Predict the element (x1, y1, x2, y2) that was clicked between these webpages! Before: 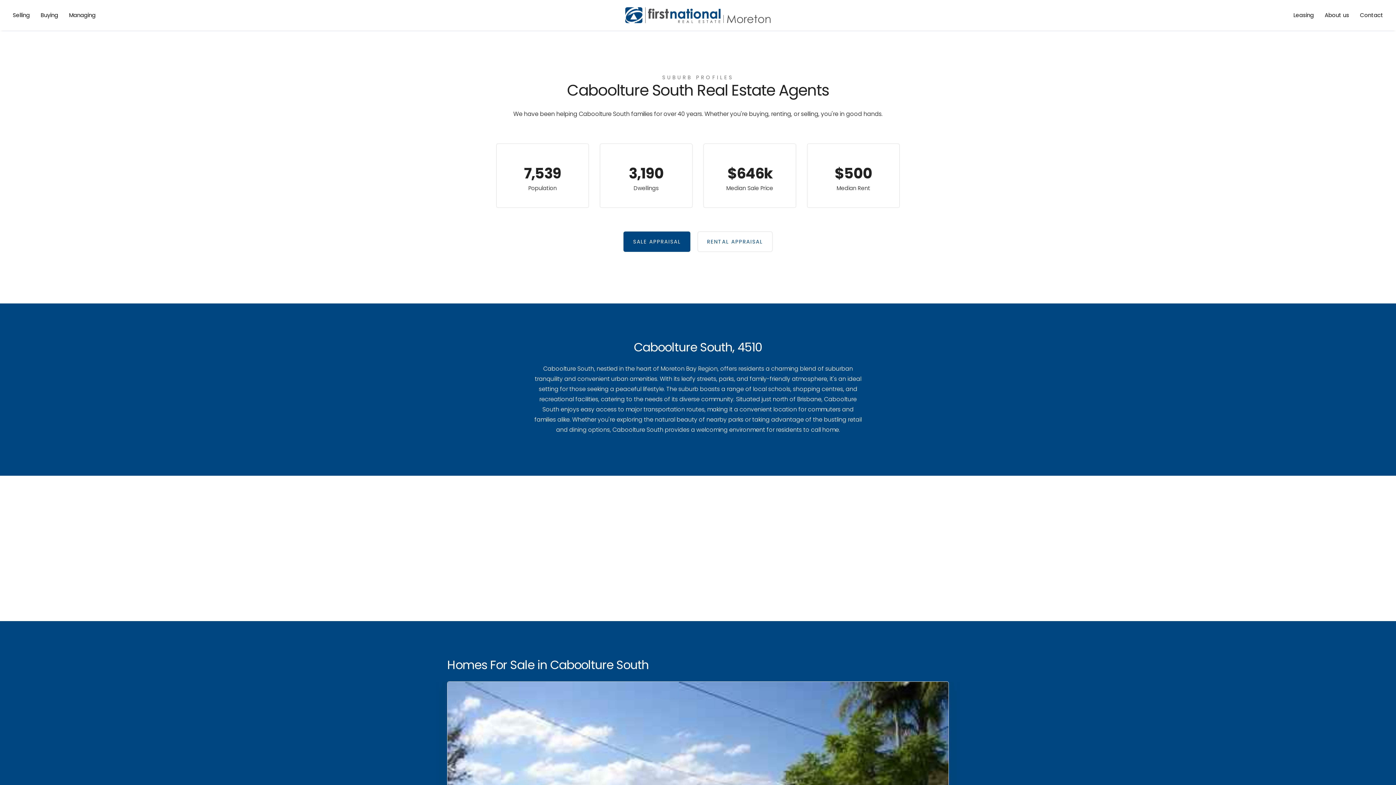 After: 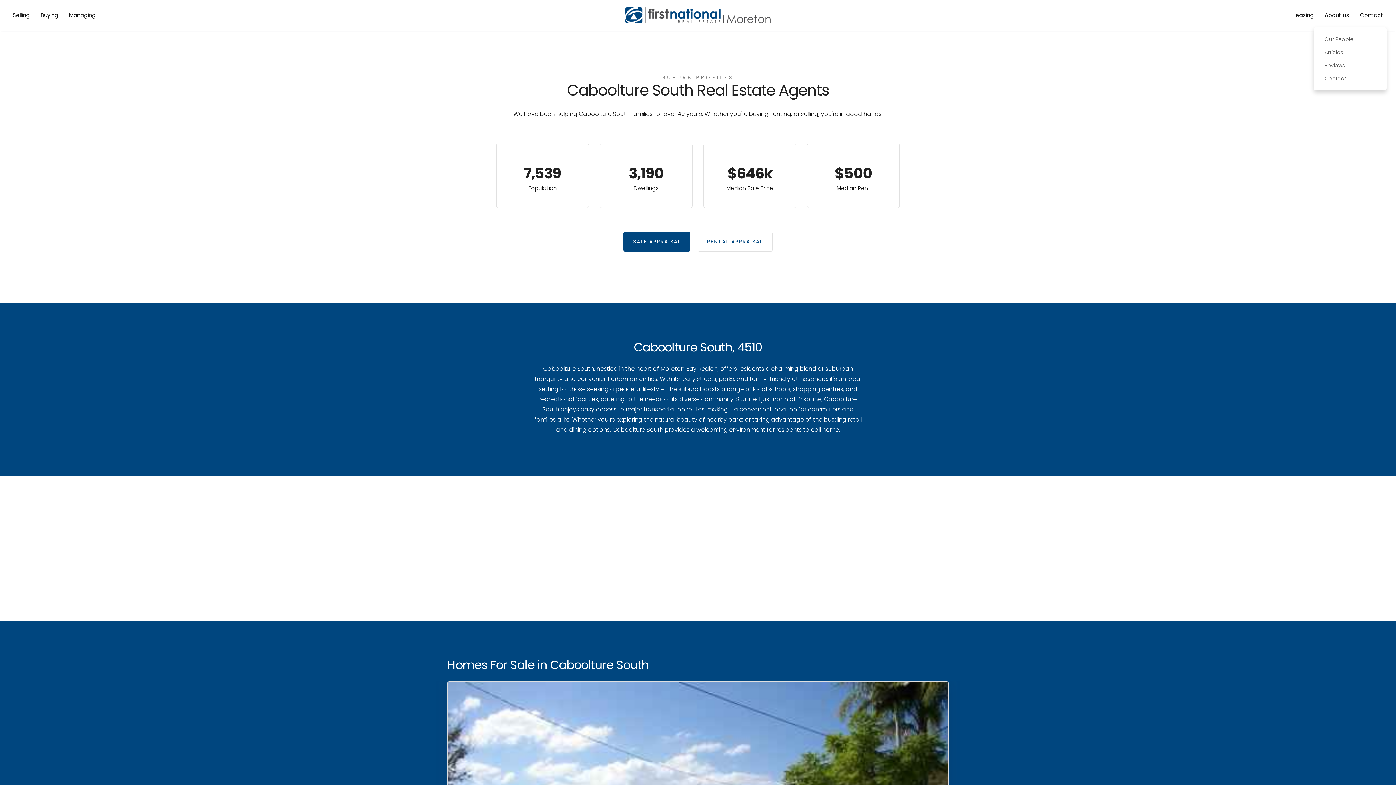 Action: label: About us bbox: (1319, 3, 1354, 27)